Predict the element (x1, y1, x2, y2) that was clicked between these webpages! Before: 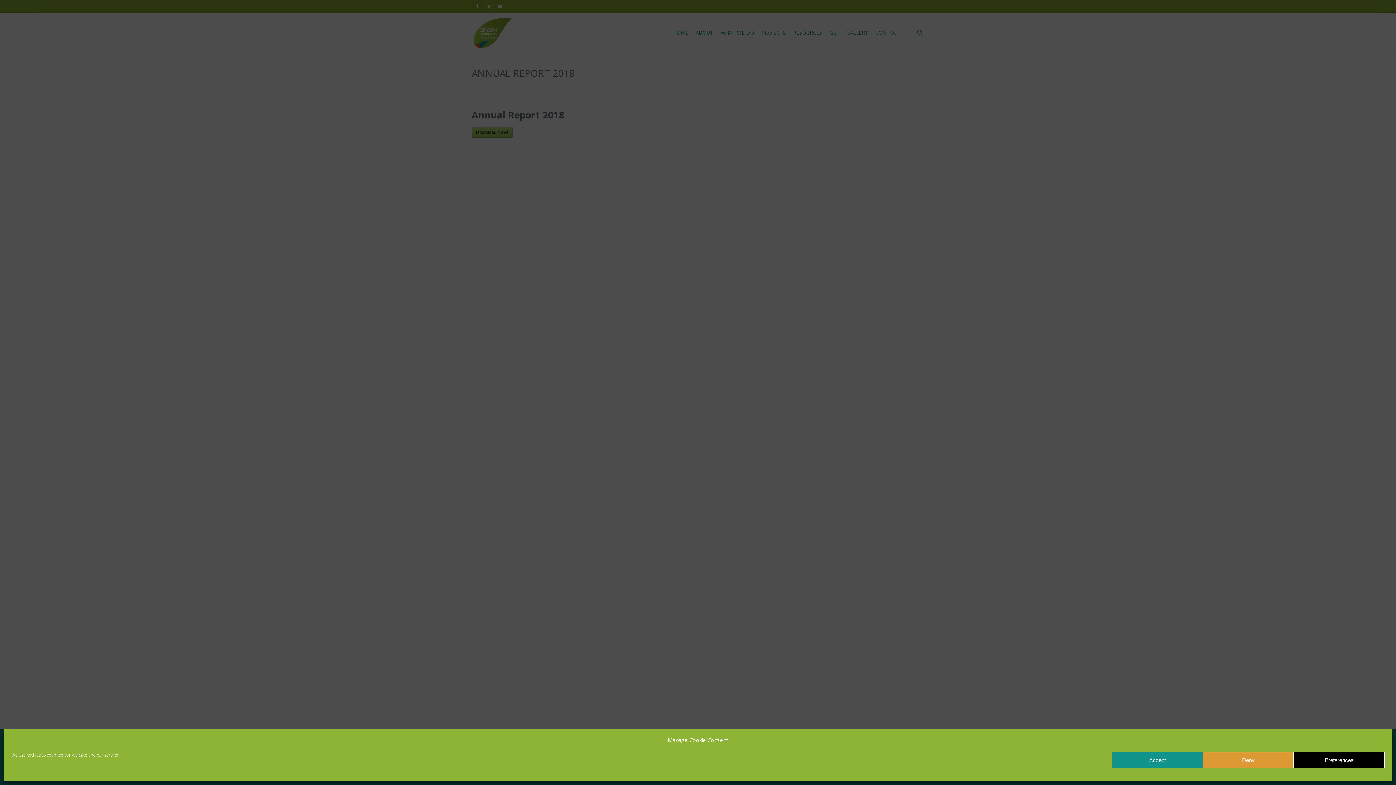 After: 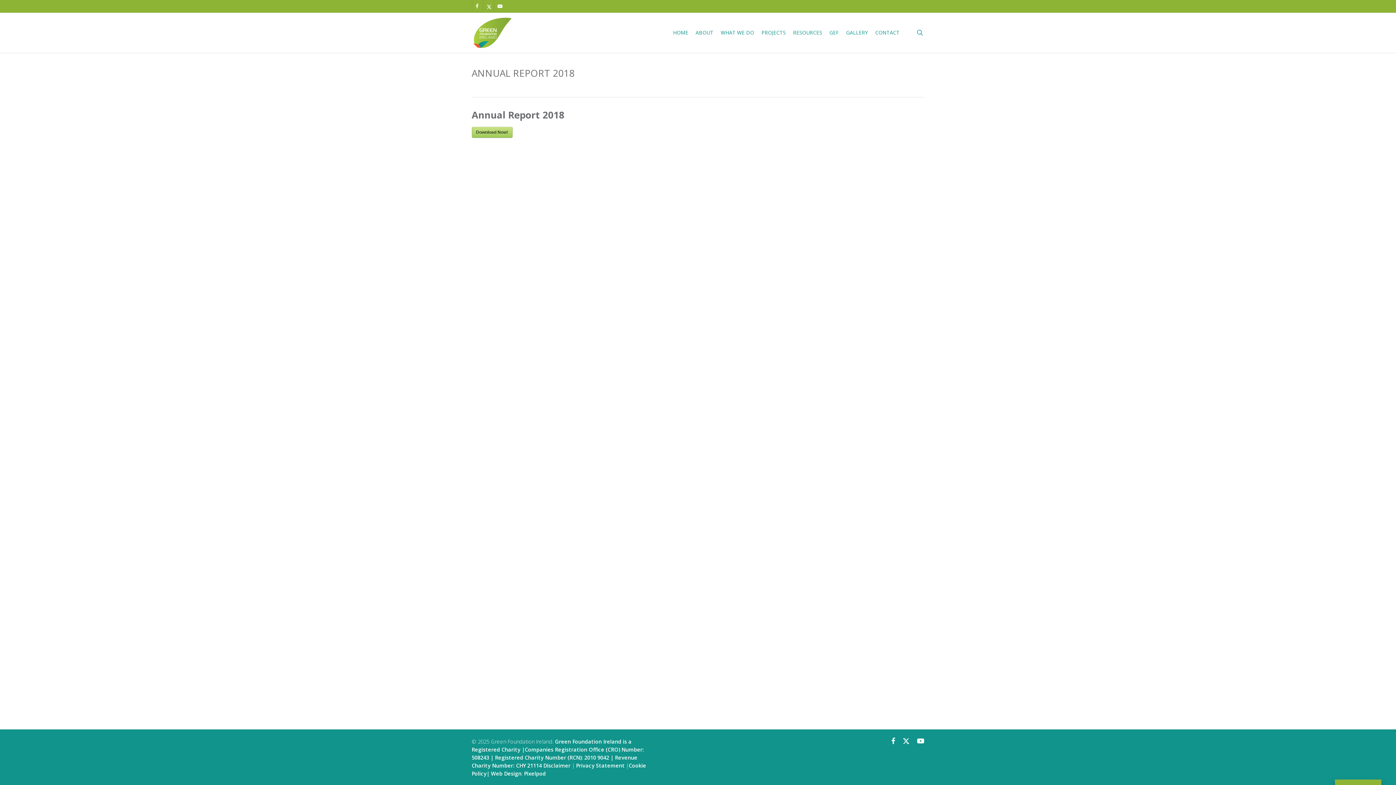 Action: label: Deny bbox: (1203, 752, 1294, 768)